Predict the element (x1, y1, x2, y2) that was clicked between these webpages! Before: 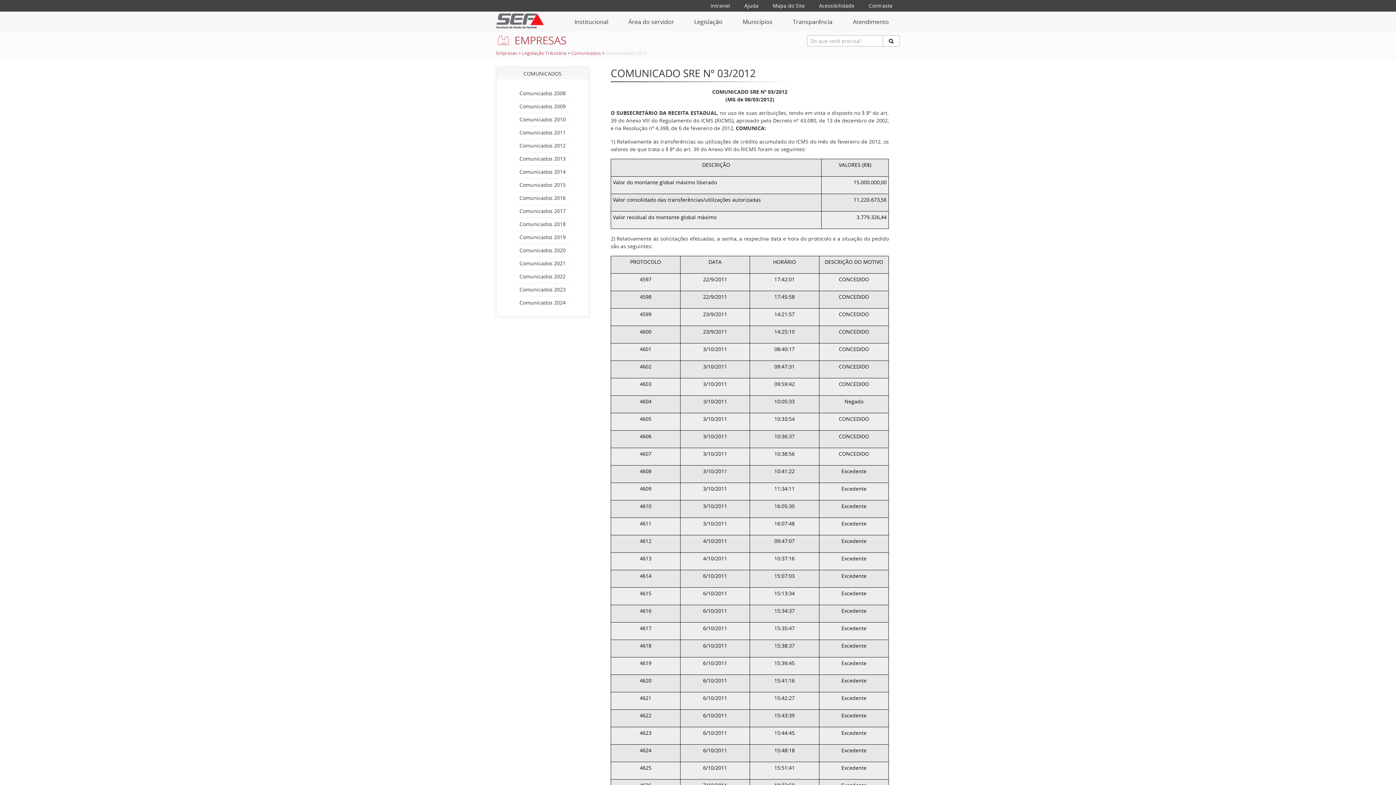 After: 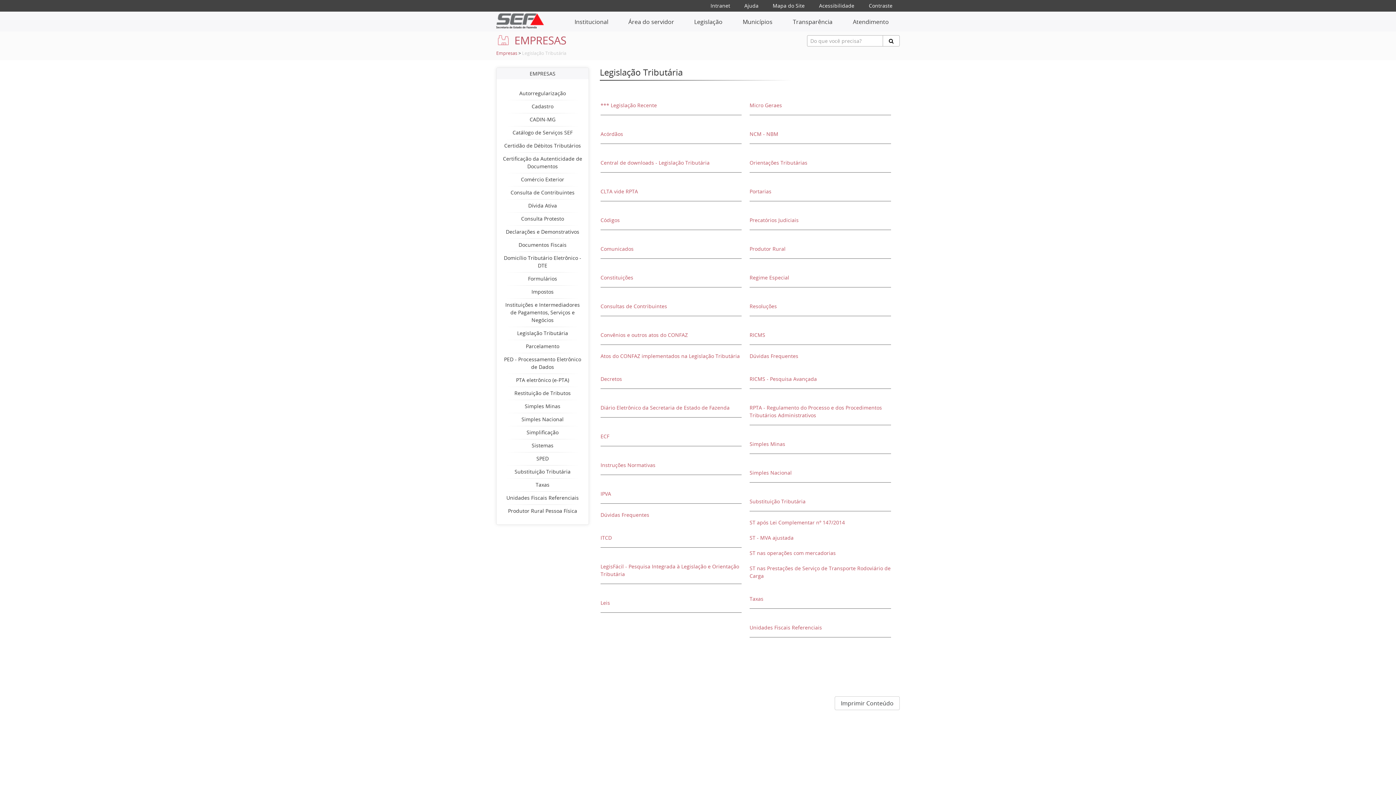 Action: label: Legislação Tributária bbox: (522, 50, 566, 56)